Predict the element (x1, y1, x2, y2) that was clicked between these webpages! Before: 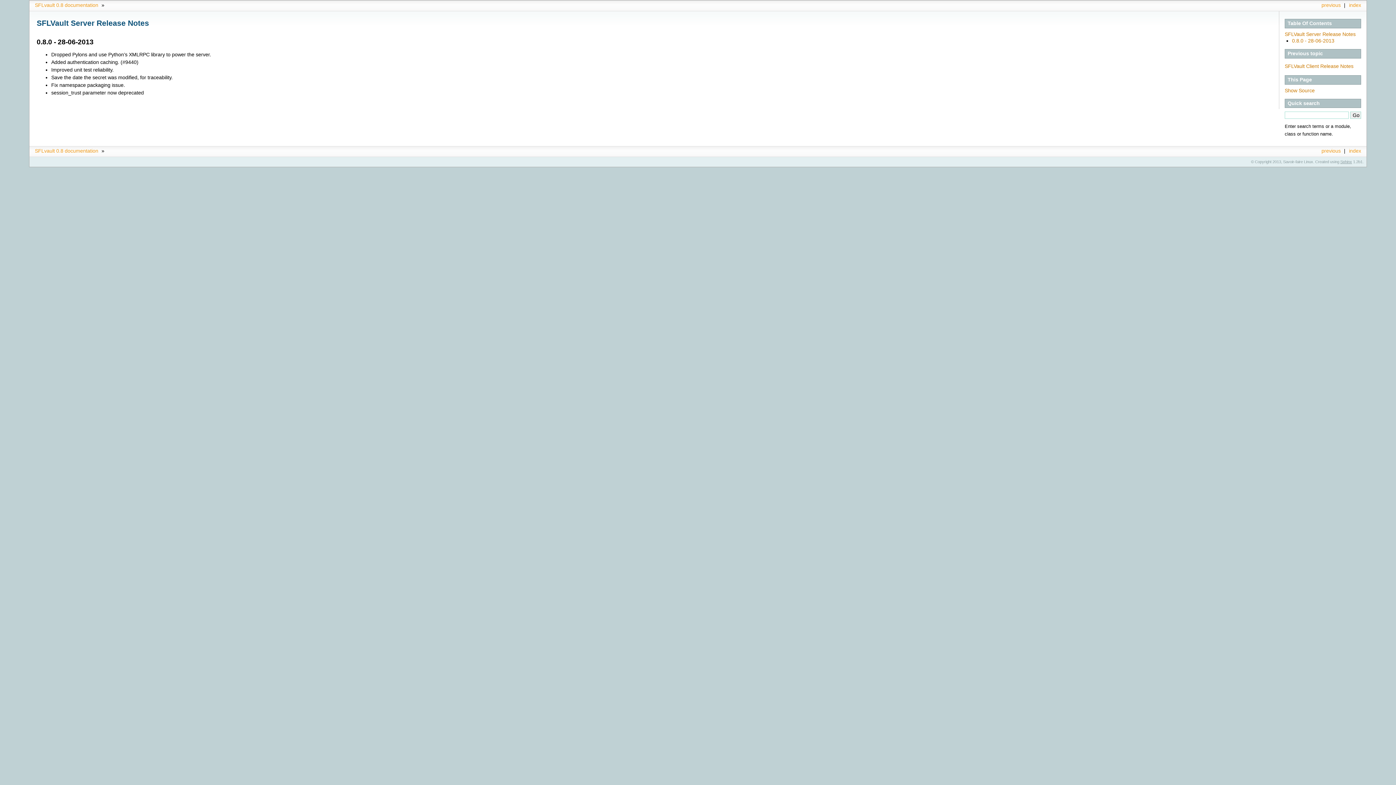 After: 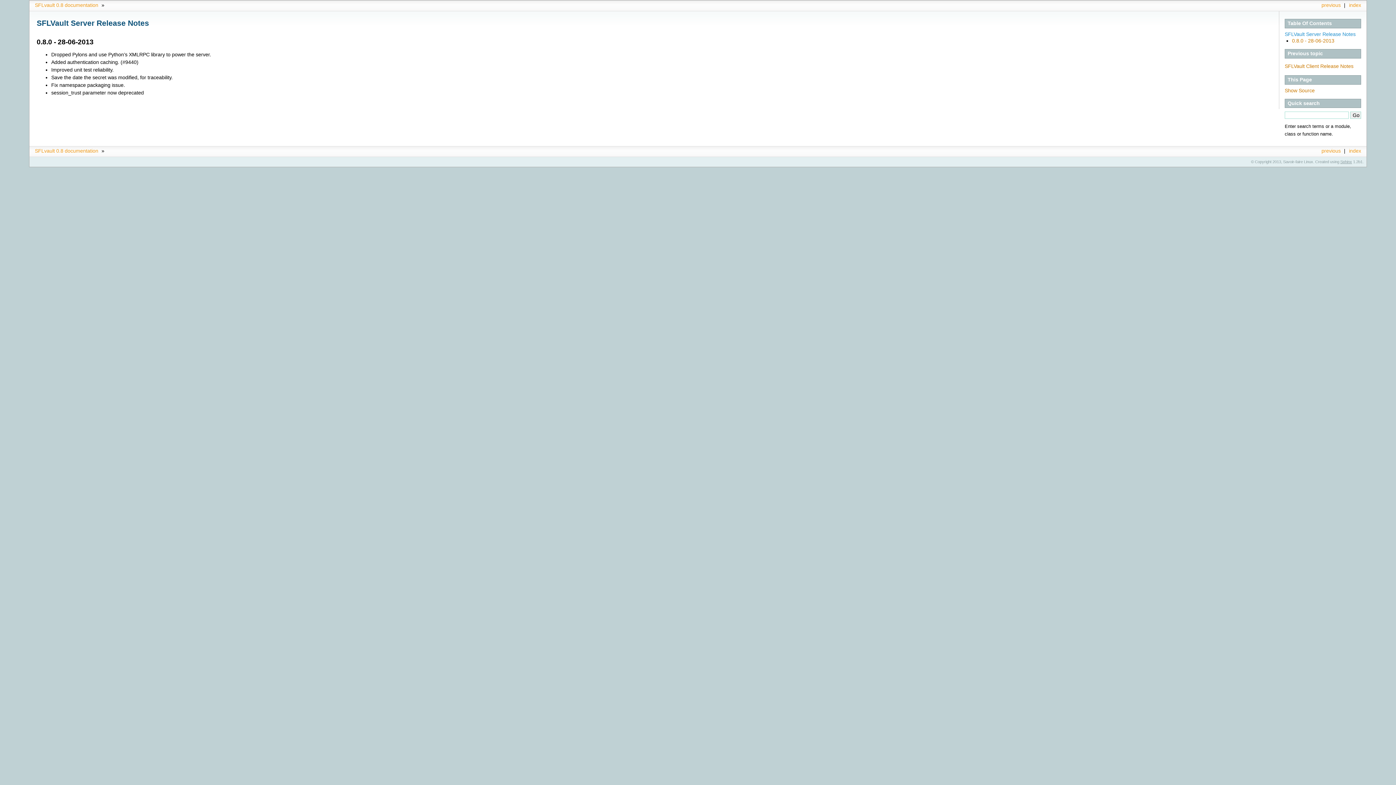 Action: bbox: (1285, 31, 1355, 37) label: SFLVault Server Release Notes